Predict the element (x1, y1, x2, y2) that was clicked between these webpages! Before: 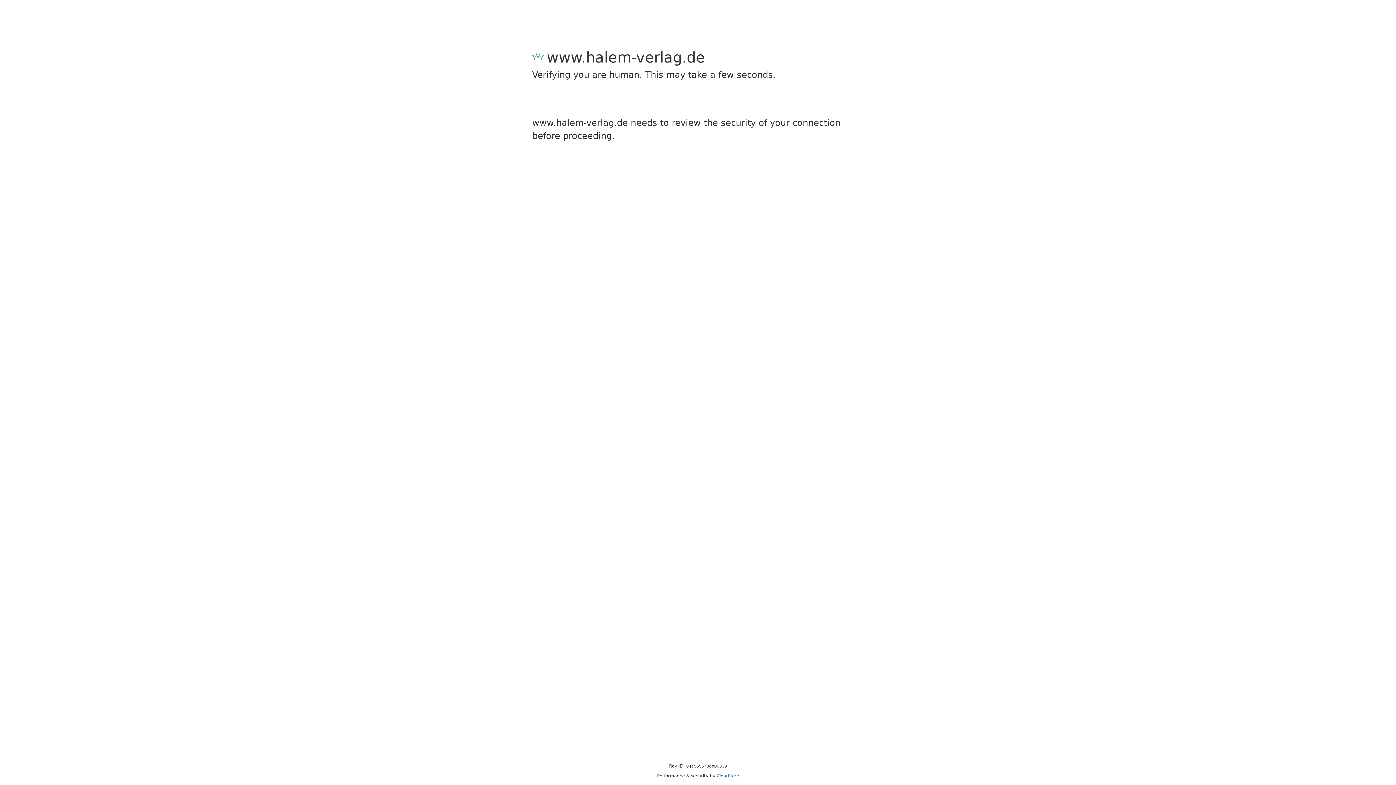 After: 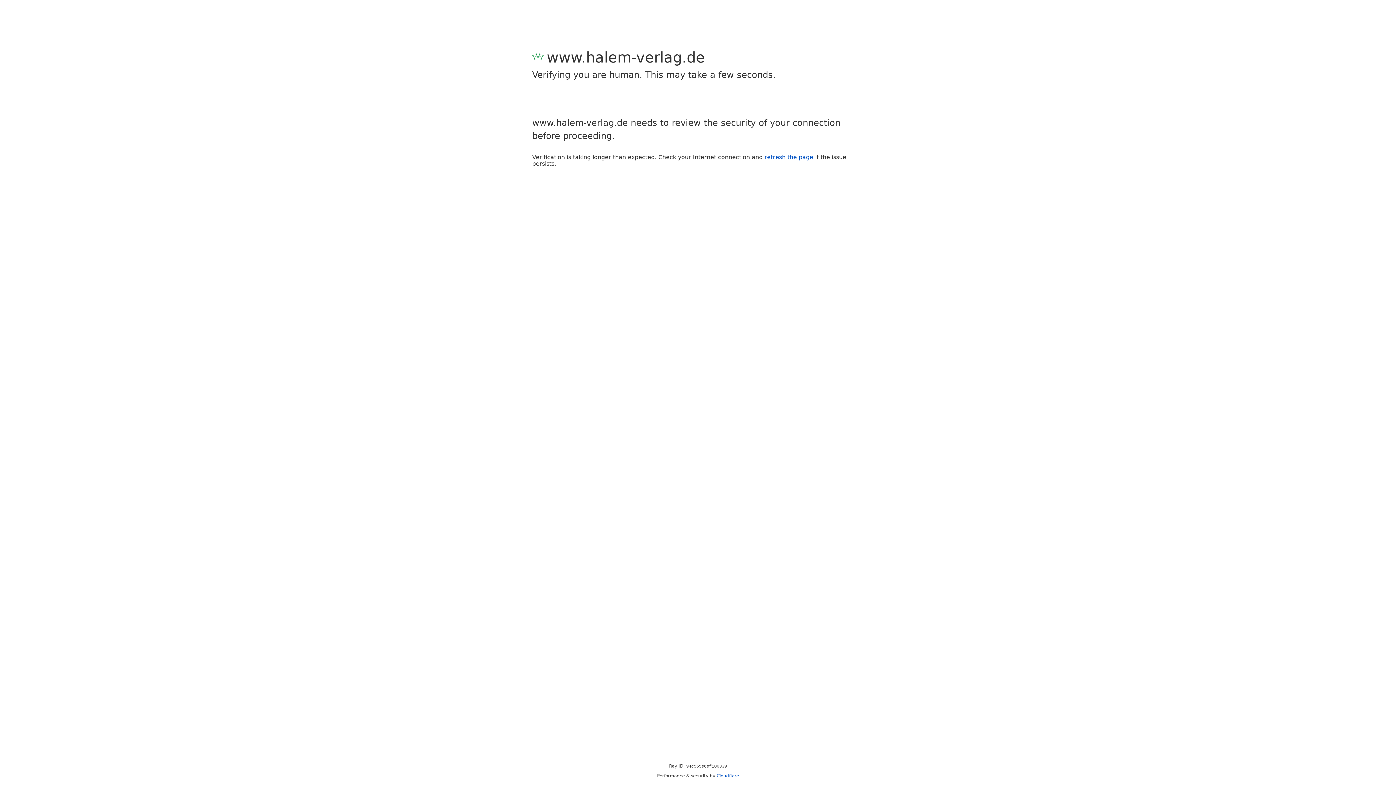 Action: bbox: (716, 773, 739, 778) label: Cloudflare